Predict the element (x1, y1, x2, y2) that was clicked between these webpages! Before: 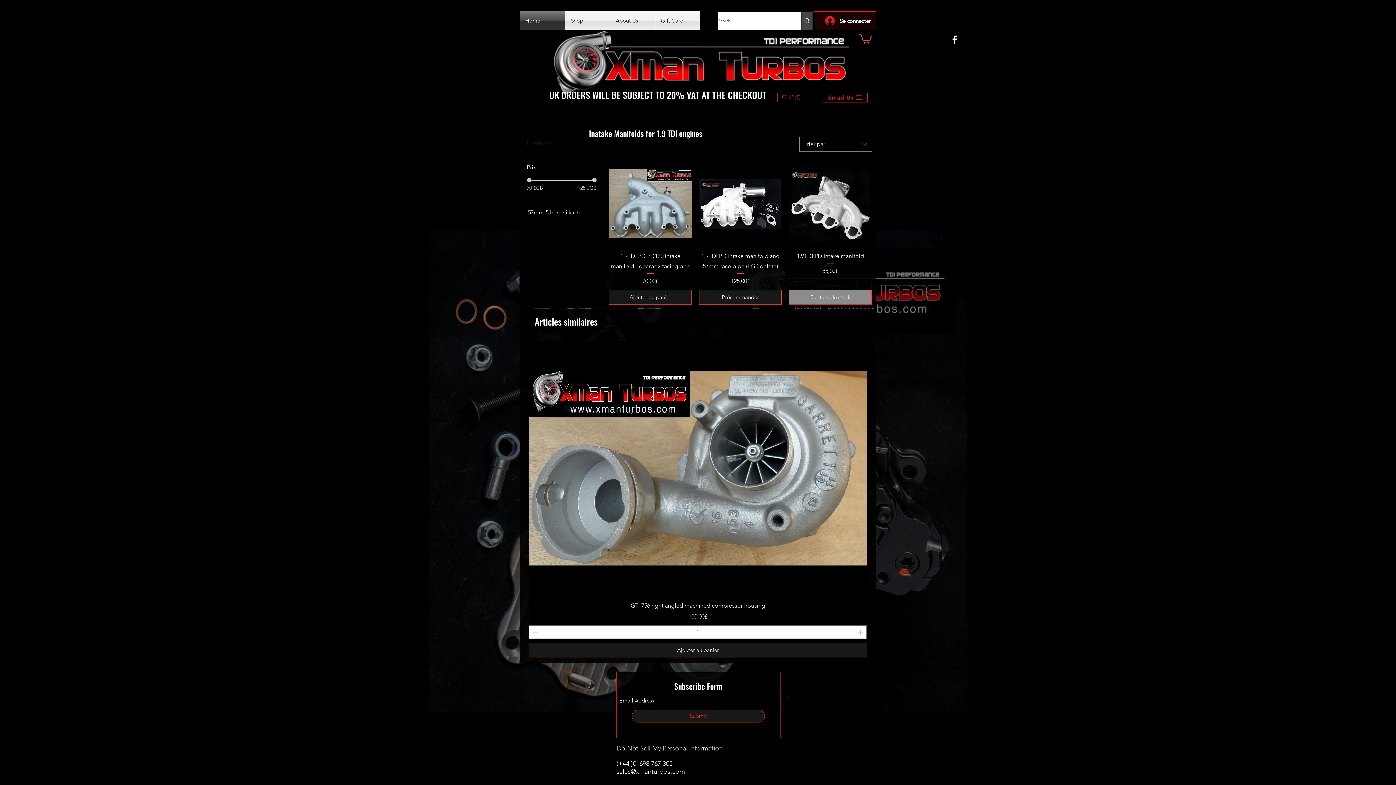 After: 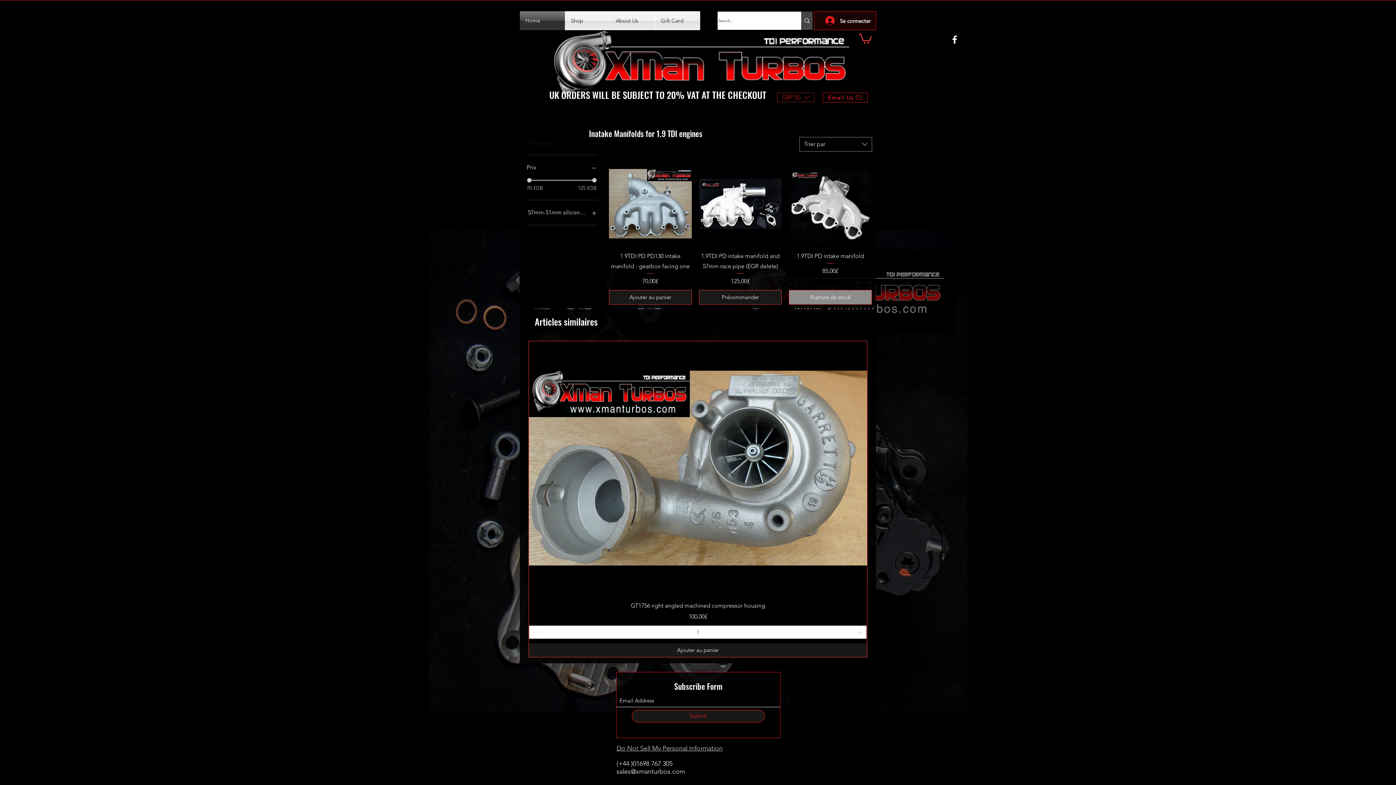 Action: label: sales@xmanturbos.com bbox: (616, 767, 685, 775)